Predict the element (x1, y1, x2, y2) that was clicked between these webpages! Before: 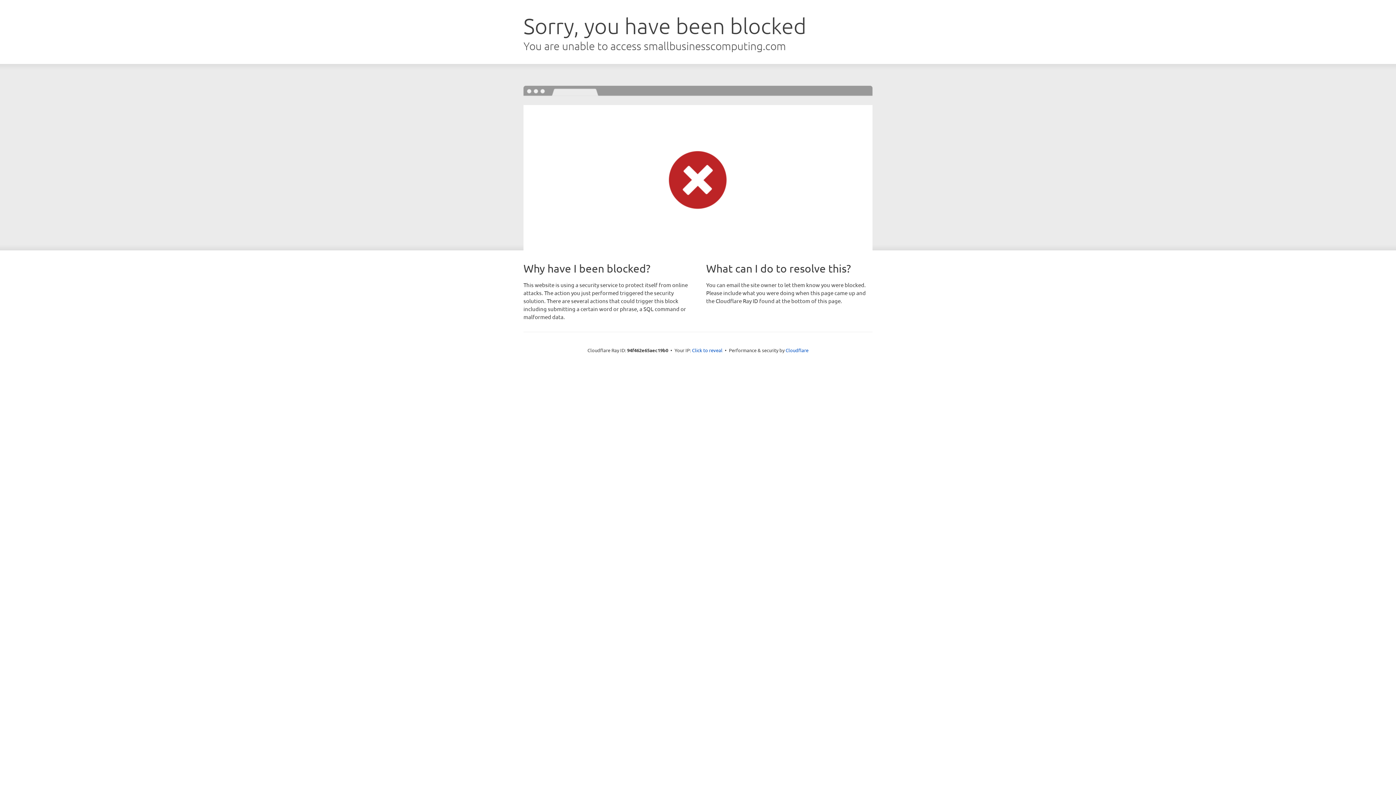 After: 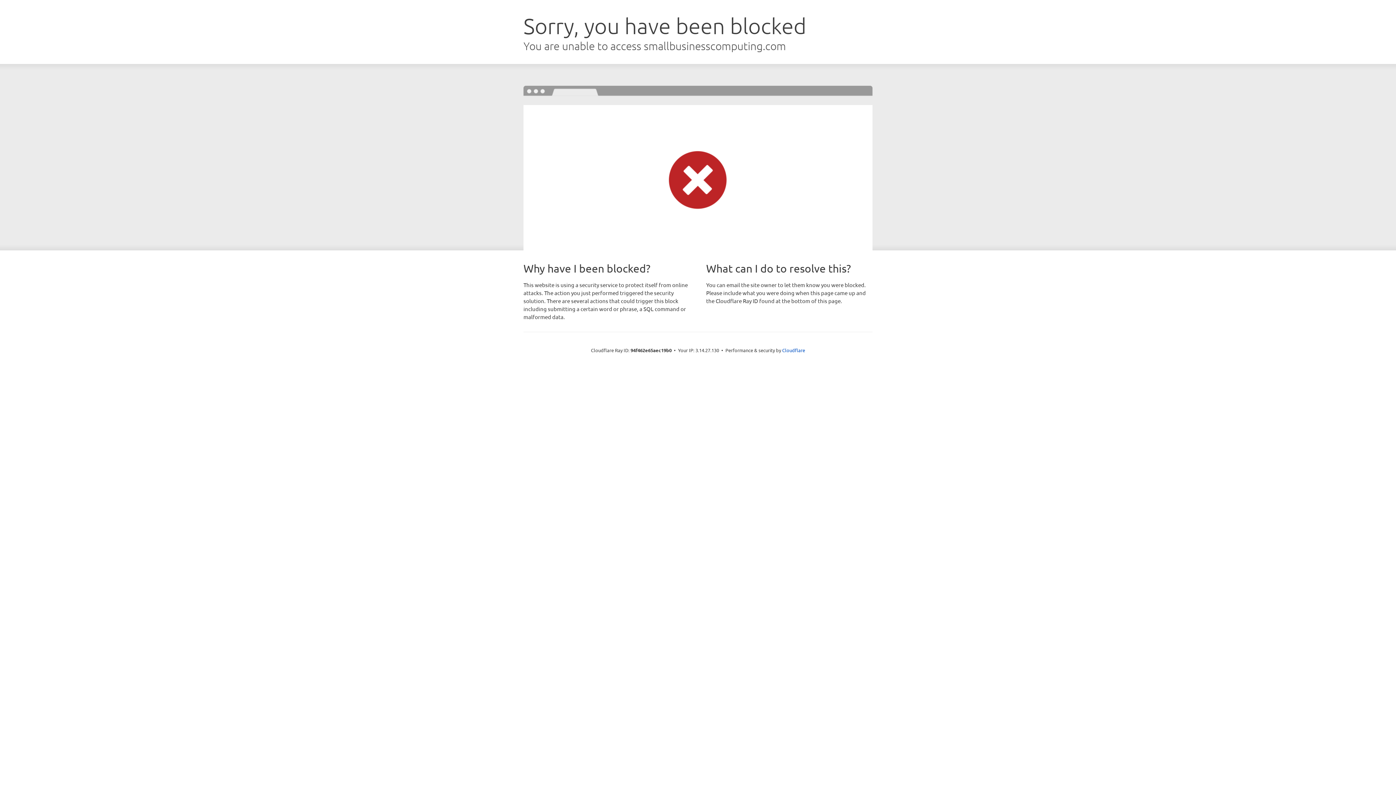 Action: label: Click to reveal bbox: (692, 346, 722, 353)